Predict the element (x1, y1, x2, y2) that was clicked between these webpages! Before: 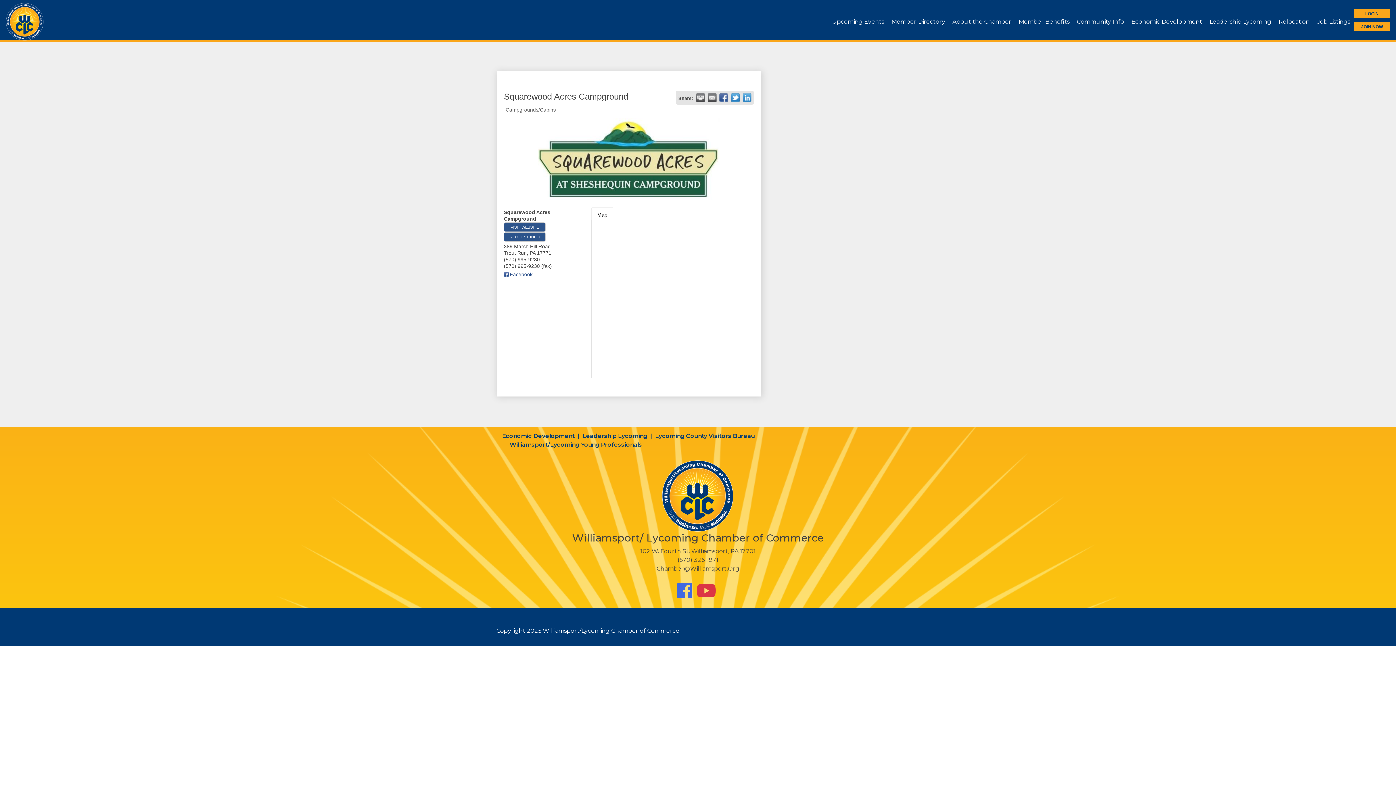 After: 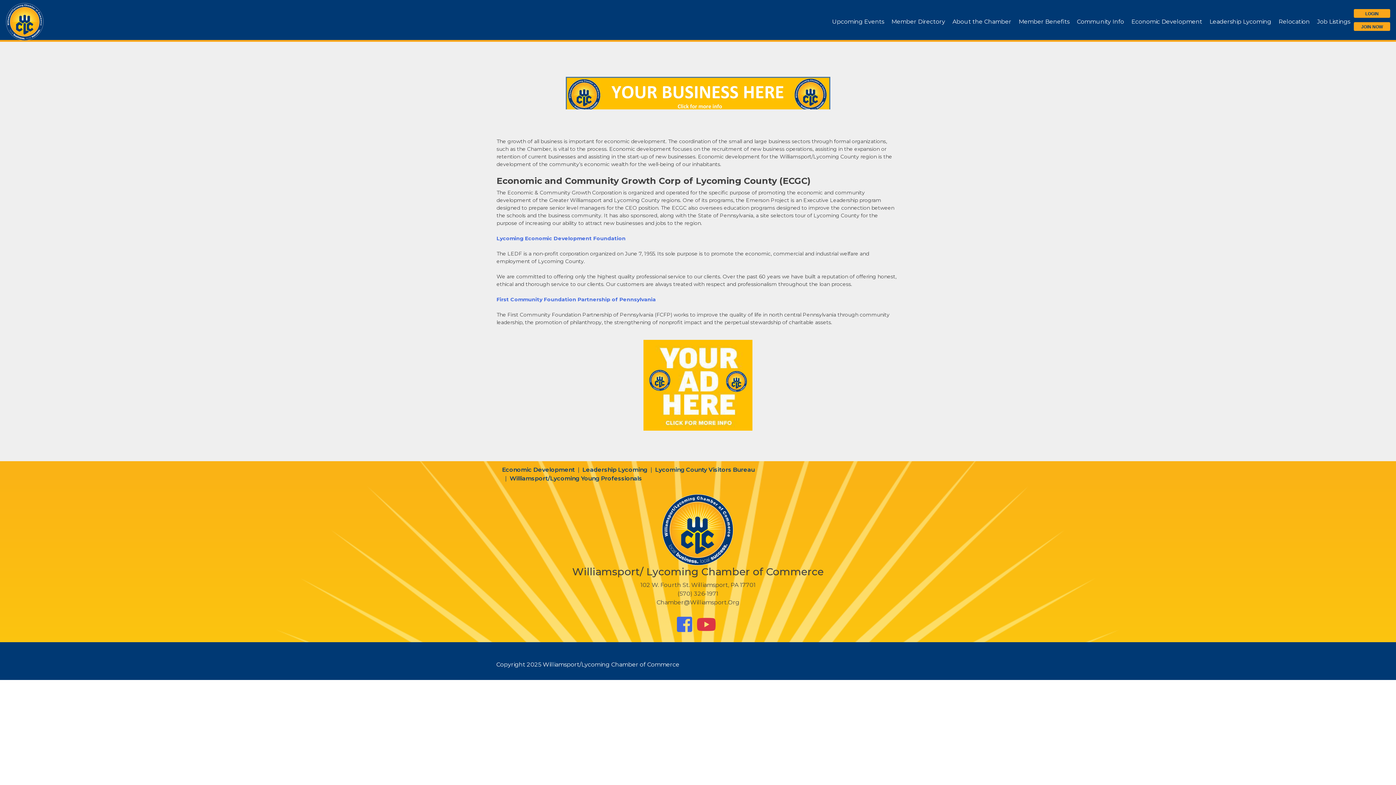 Action: bbox: (502, 432, 574, 439) label: Economic Development